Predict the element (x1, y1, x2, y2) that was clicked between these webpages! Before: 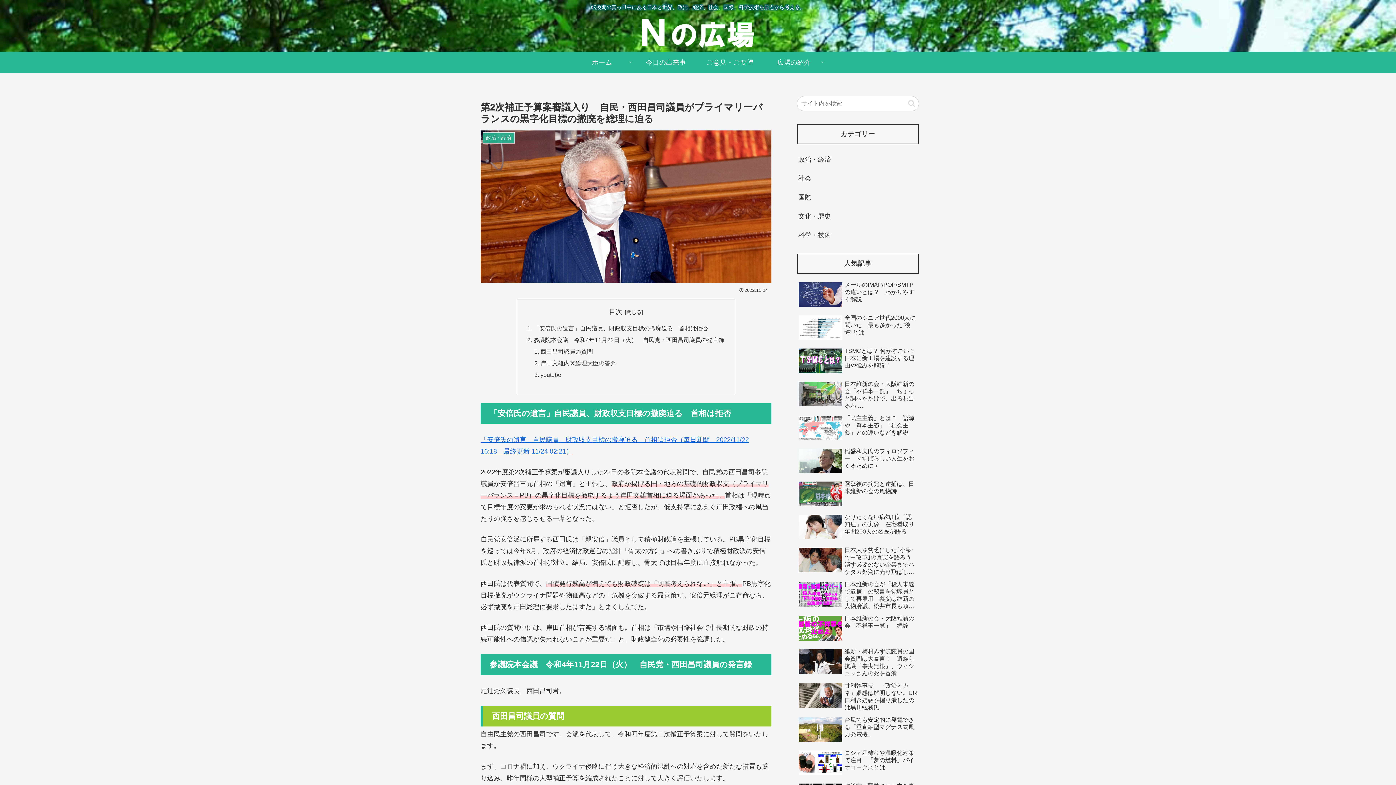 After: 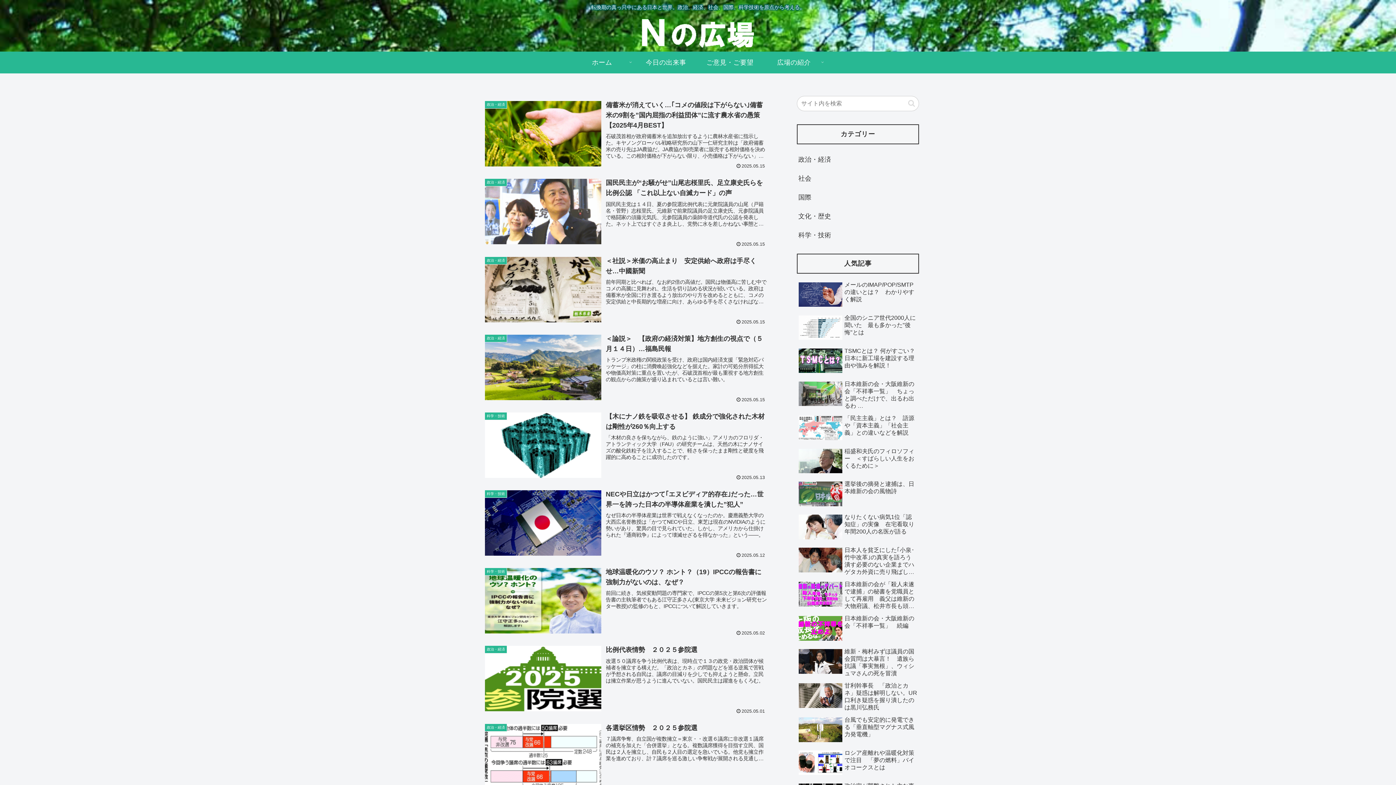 Action: bbox: (570, 51, 634, 73) label: ホーム